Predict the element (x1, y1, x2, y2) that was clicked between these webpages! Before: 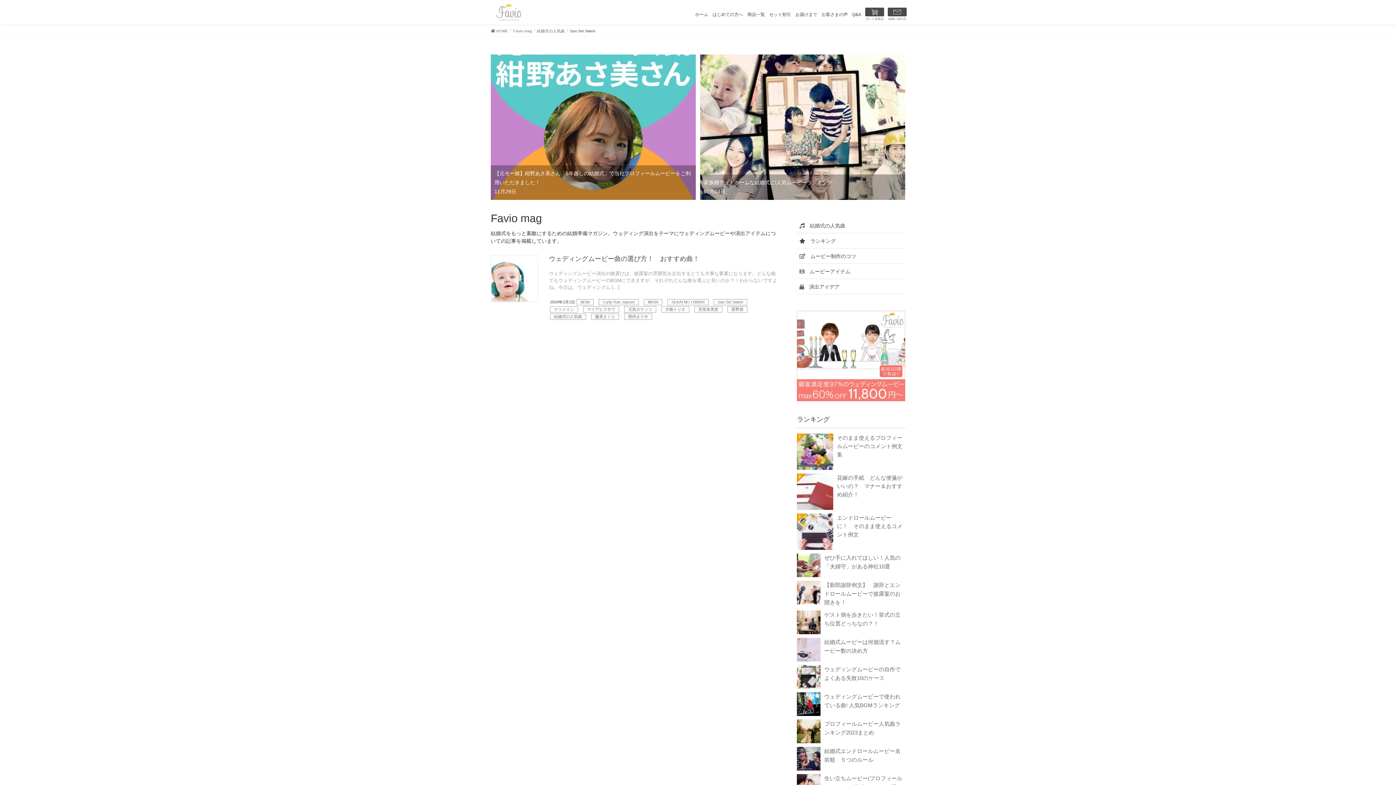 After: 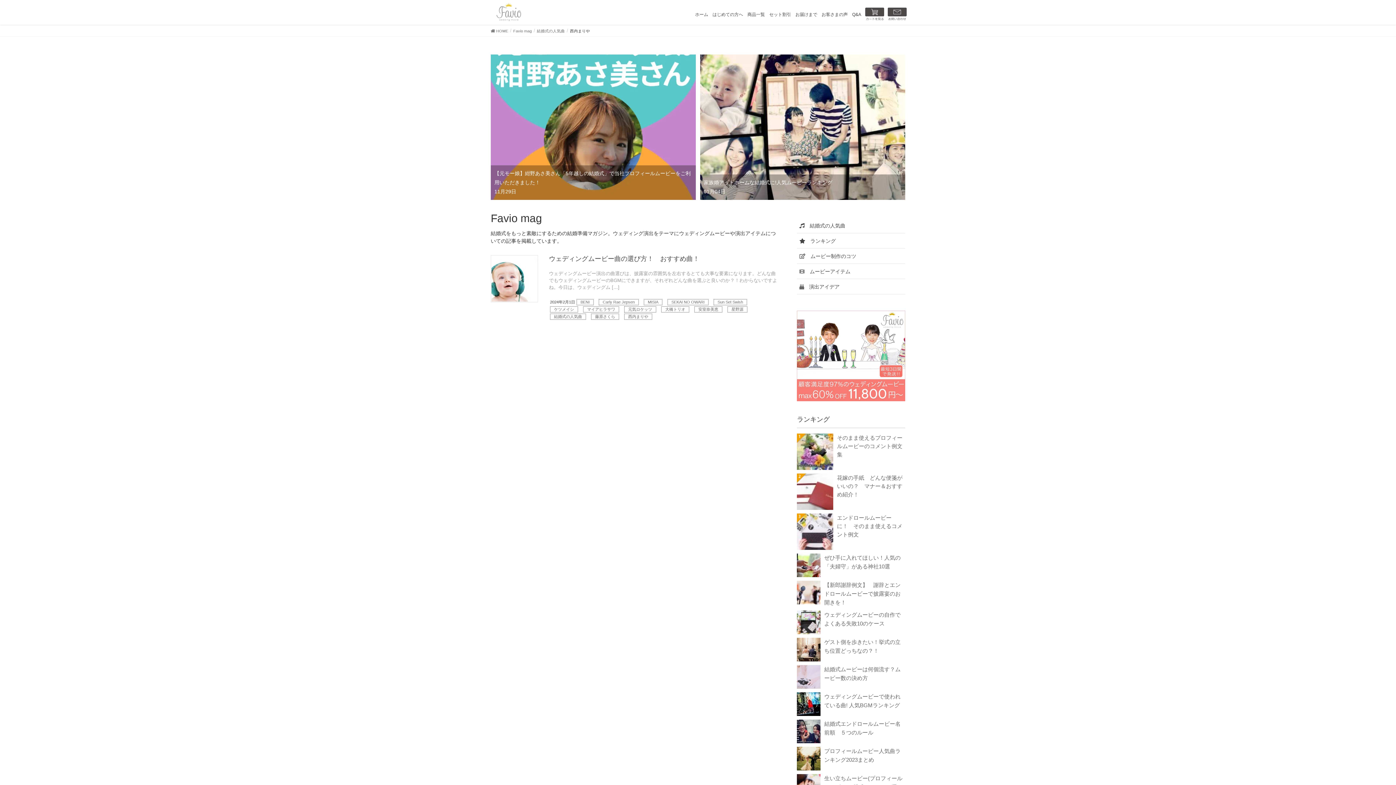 Action: label: 西内まりや bbox: (624, 313, 652, 320)